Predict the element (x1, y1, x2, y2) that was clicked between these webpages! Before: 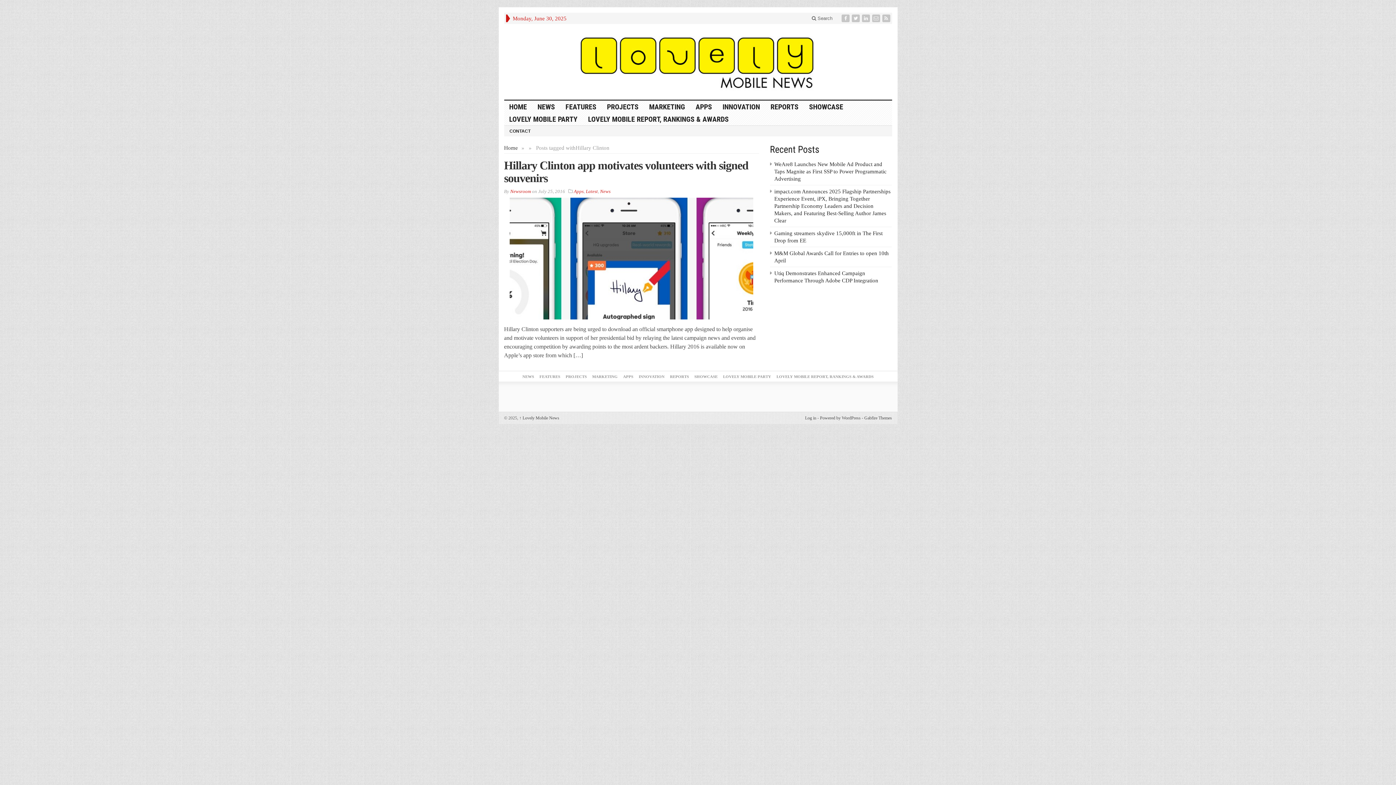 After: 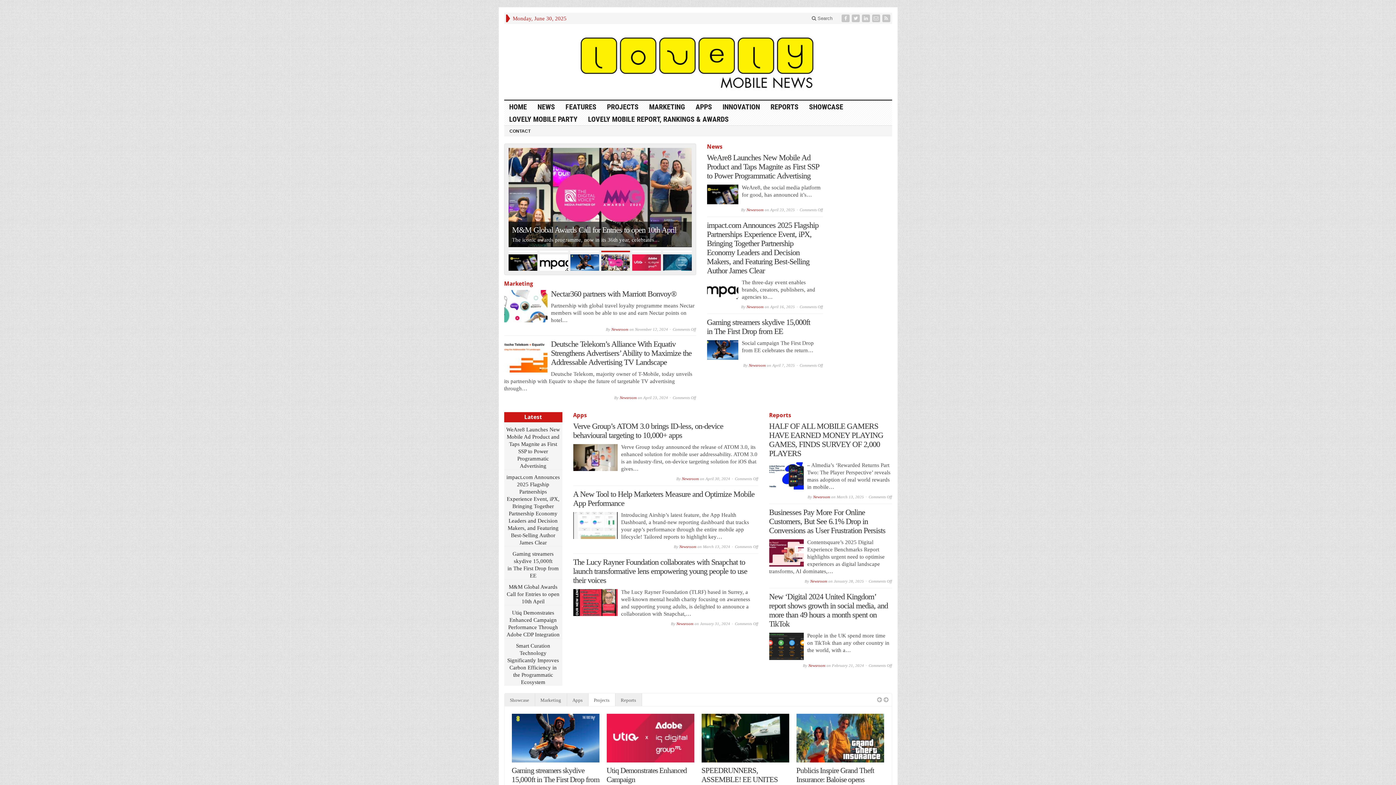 Action: bbox: (882, 14, 892, 22)